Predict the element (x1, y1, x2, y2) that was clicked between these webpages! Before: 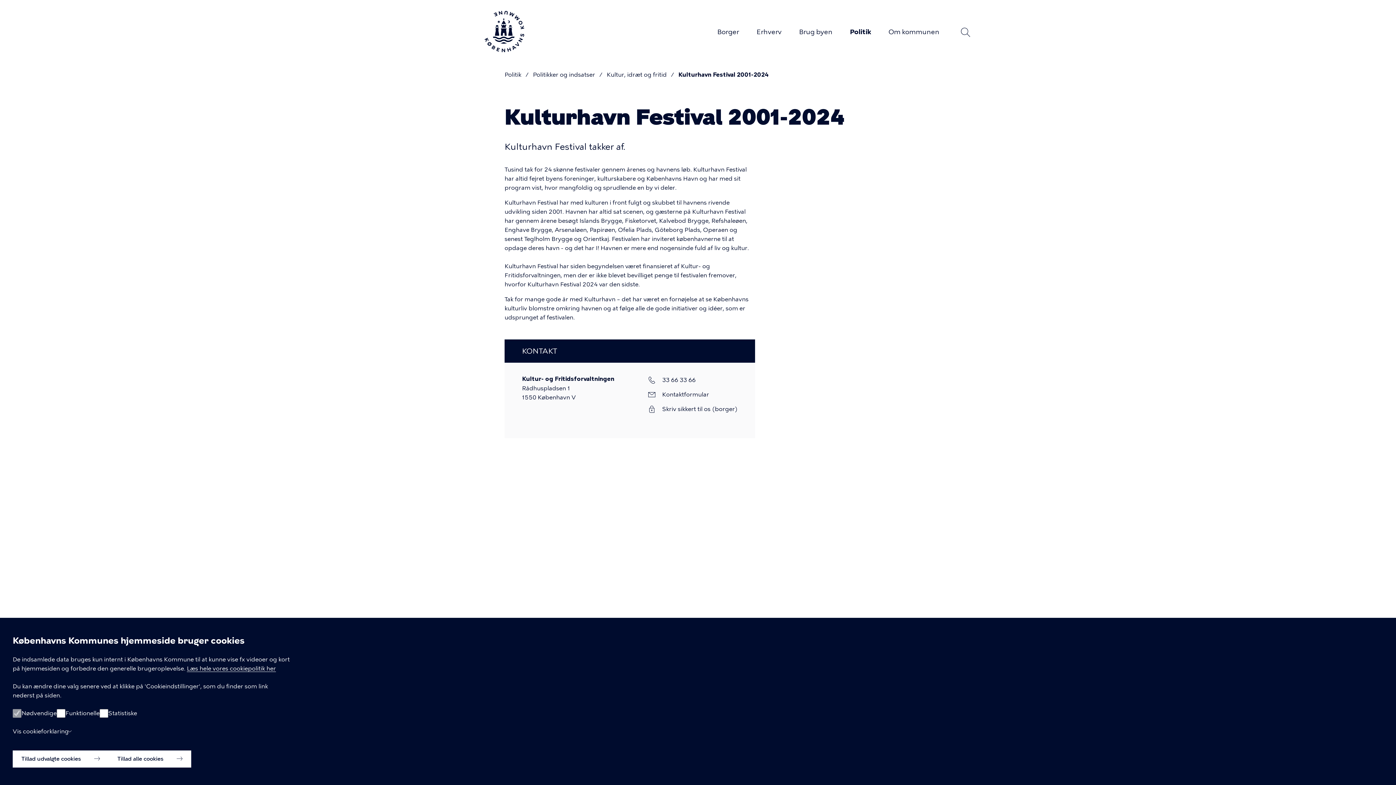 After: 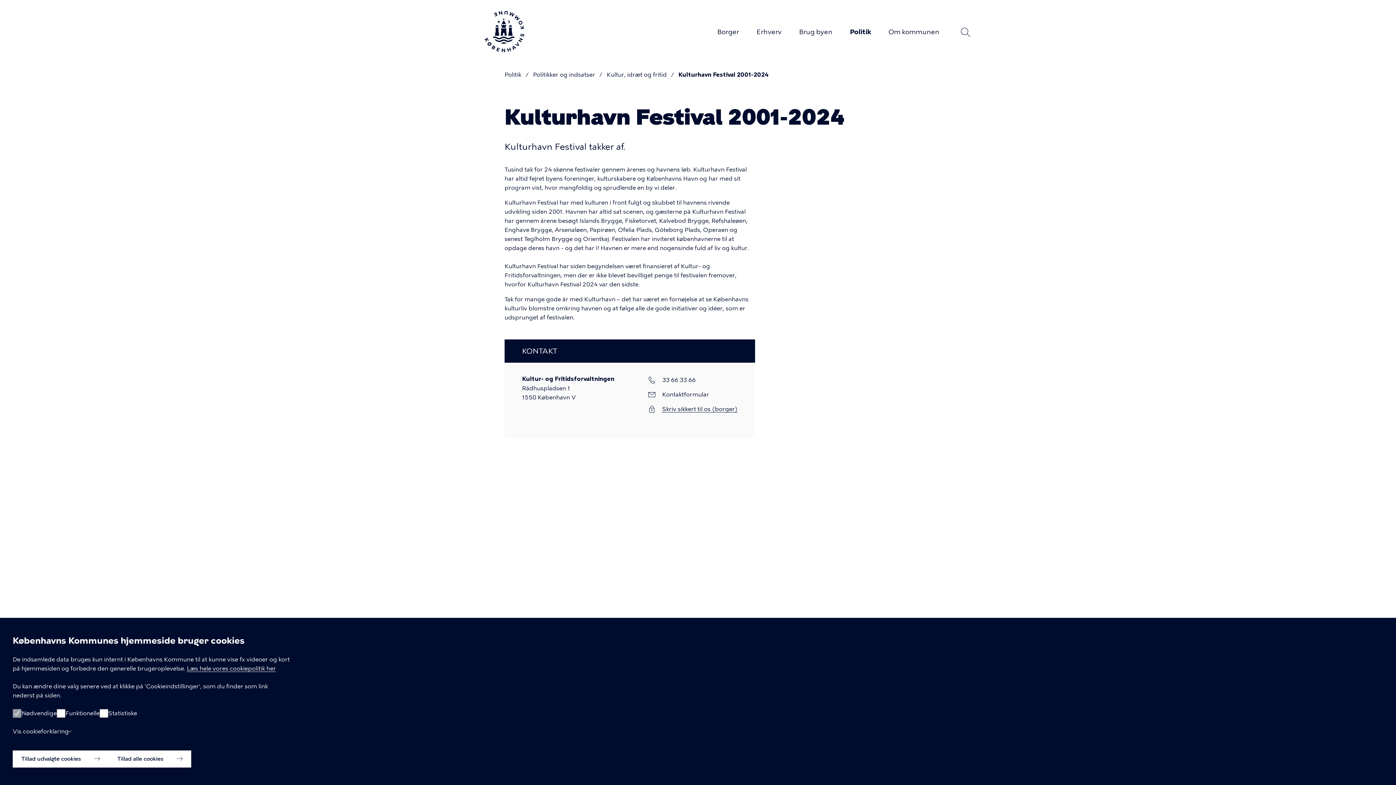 Action: bbox: (662, 403, 737, 415) label: Skriv sikkert til os (borger)
Skriv sikkert til os (borger)